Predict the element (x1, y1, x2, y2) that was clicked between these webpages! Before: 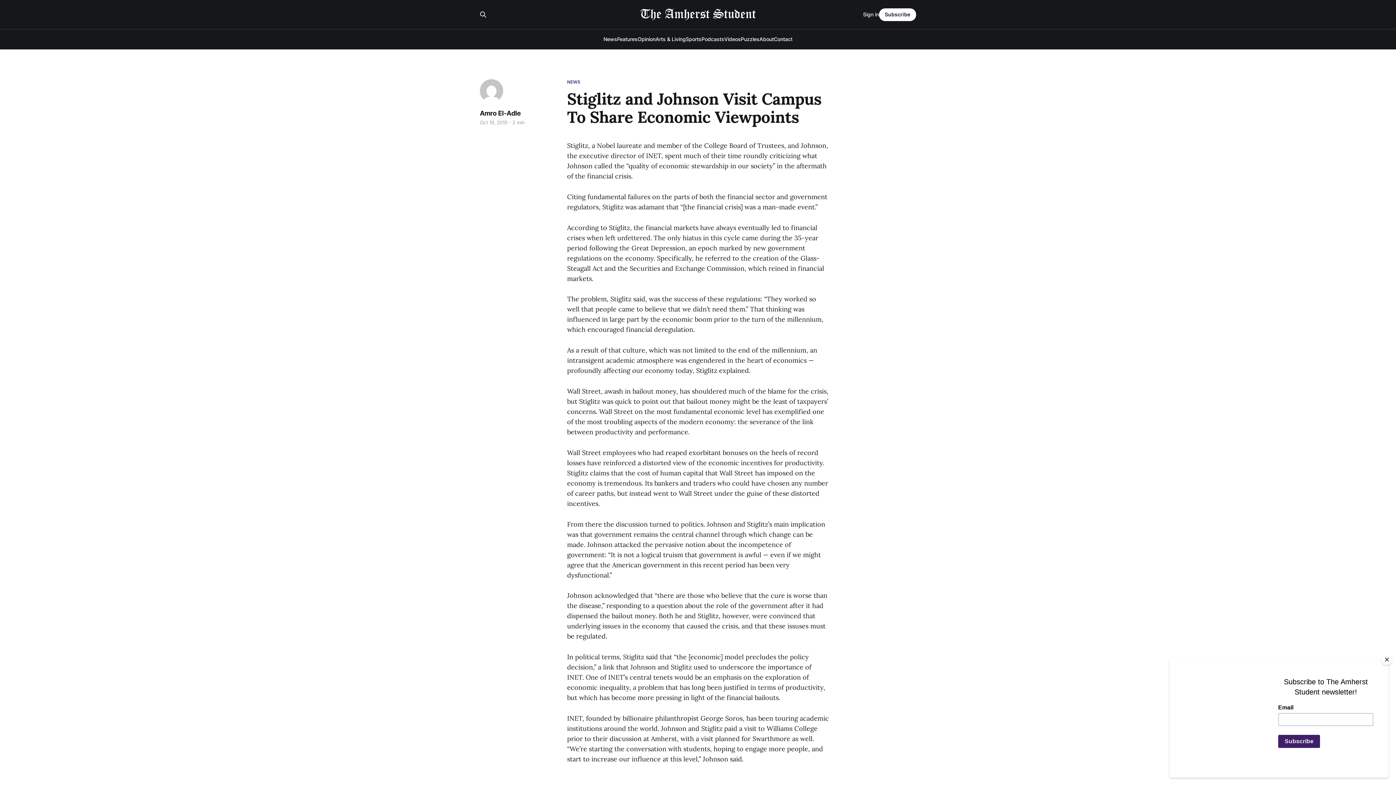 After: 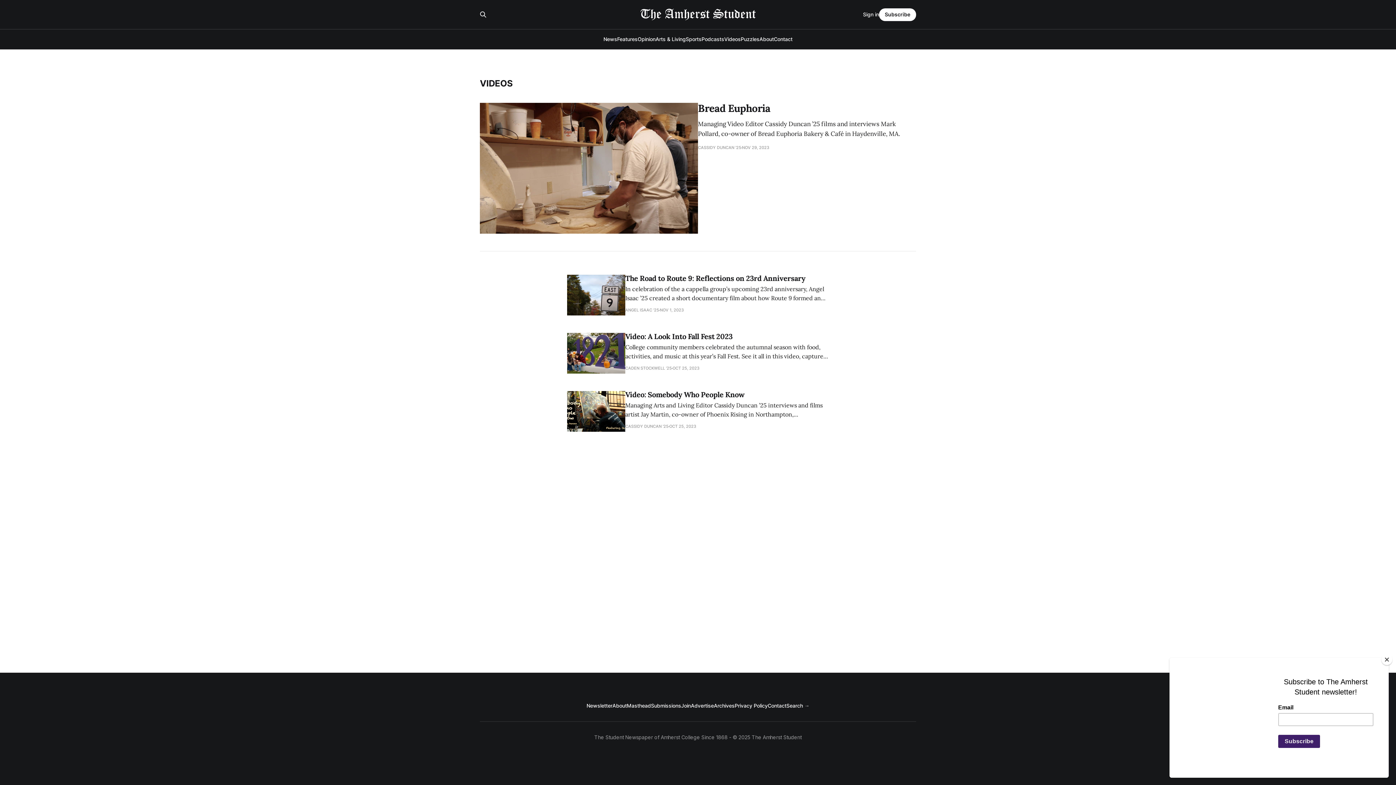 Action: label: Videos bbox: (724, 36, 740, 42)